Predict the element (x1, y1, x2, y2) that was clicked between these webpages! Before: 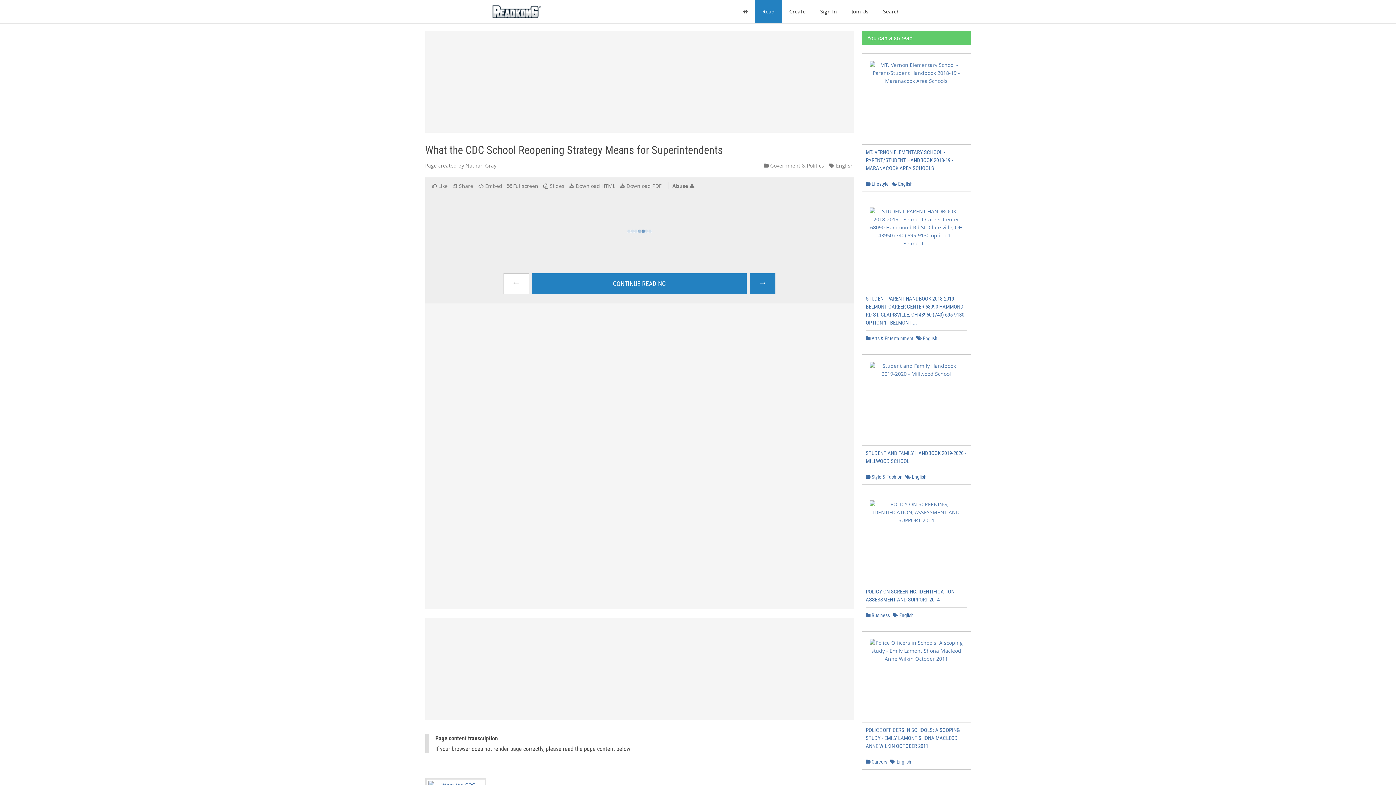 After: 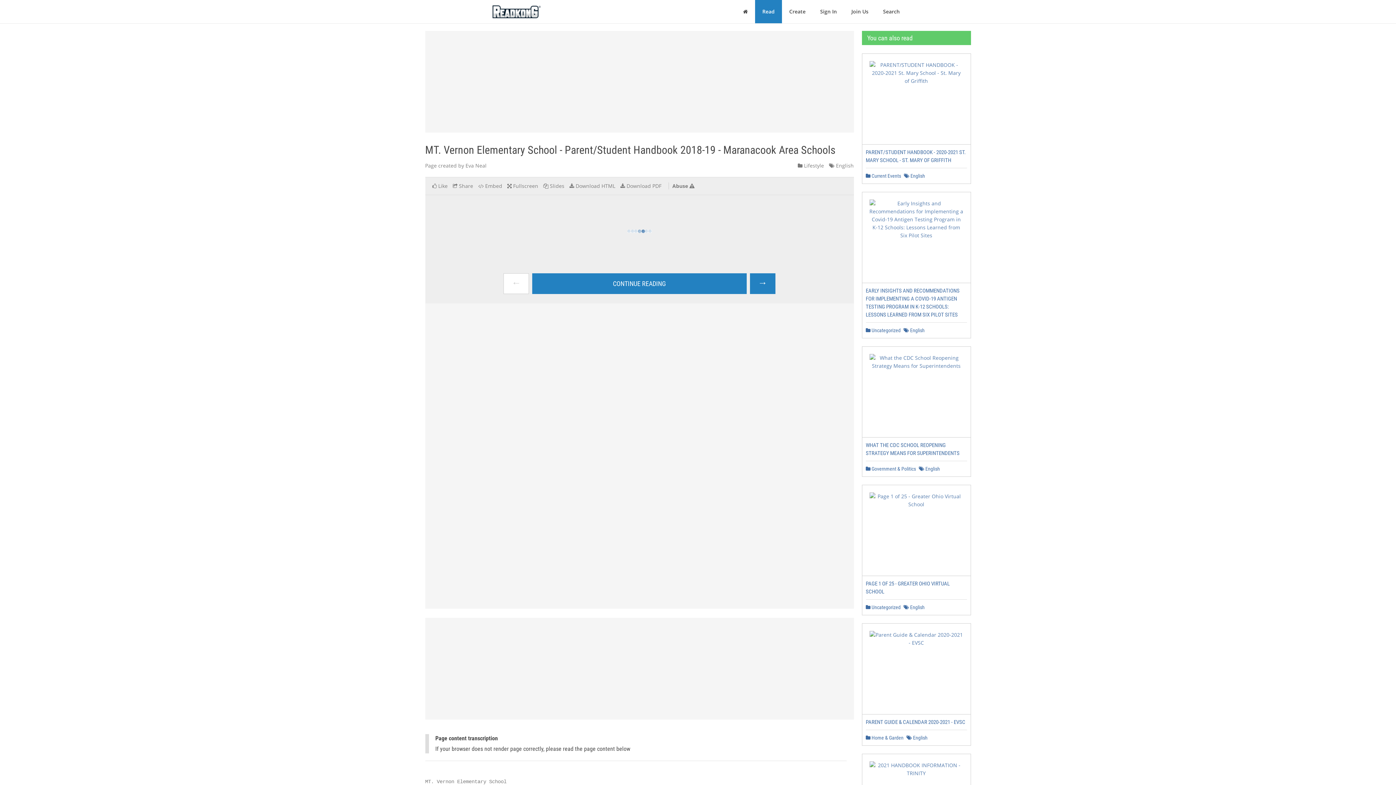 Action: bbox: (869, 69, 963, 75)